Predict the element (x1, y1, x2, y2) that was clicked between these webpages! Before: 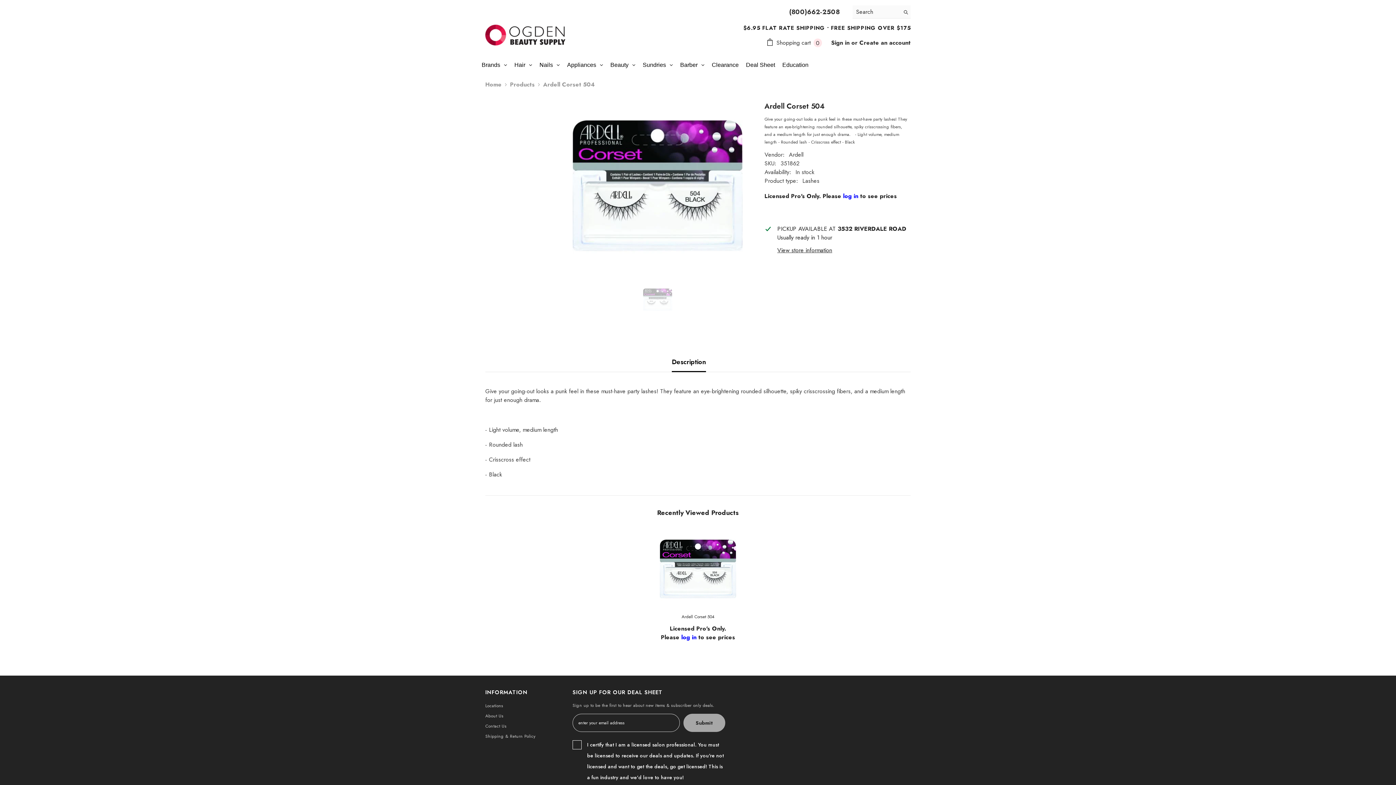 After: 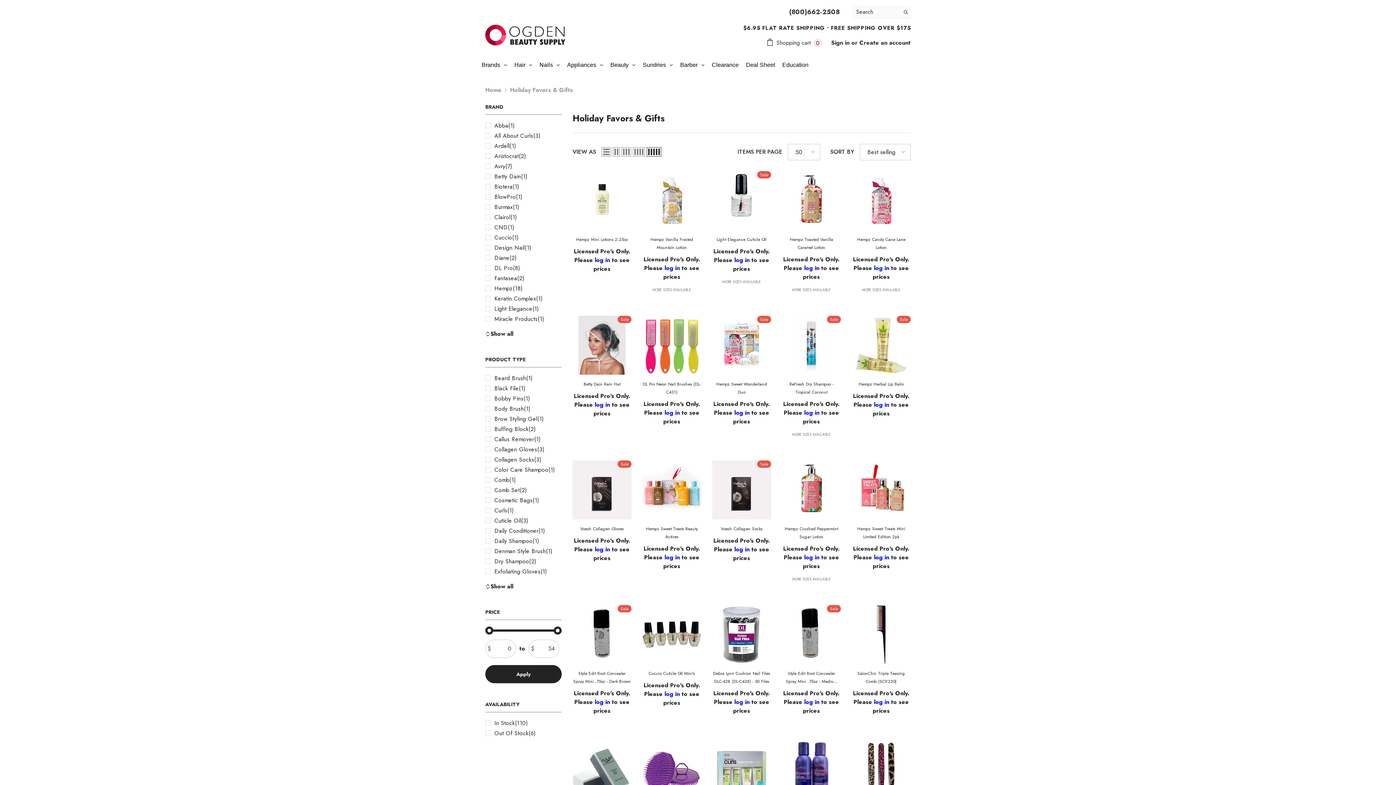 Action: bbox: (812, 57, 819, 73)